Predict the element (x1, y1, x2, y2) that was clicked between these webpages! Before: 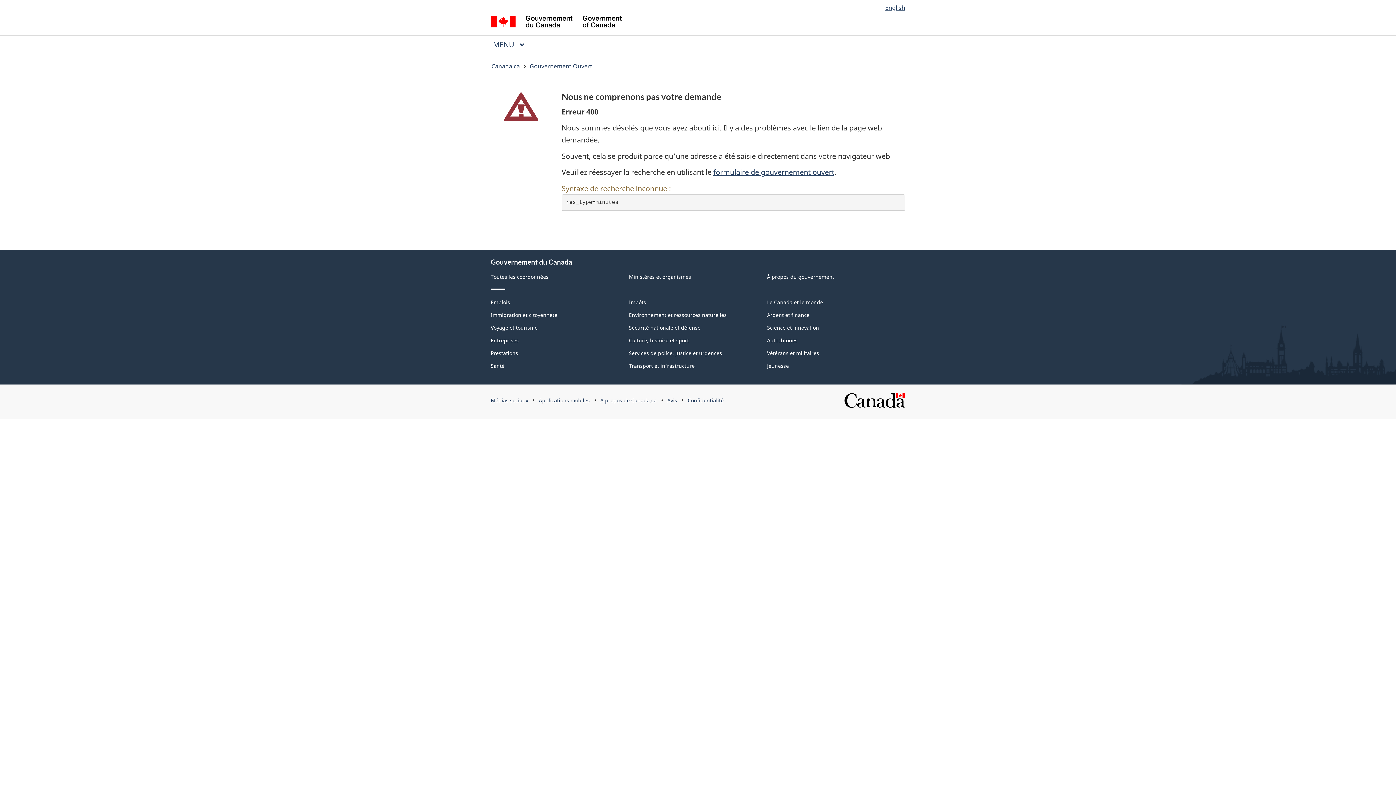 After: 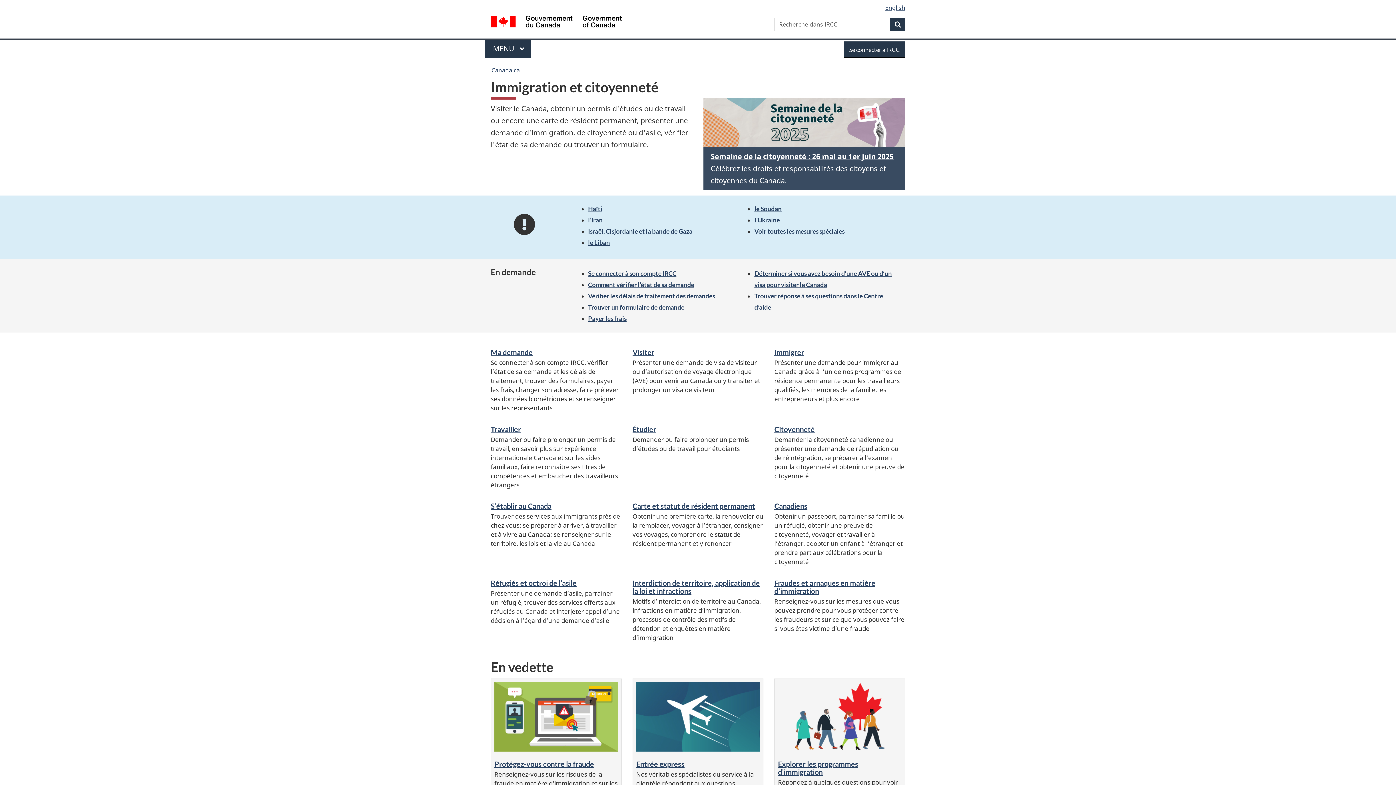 Action: label: Immigration et citoyenneté bbox: (490, 311, 557, 318)